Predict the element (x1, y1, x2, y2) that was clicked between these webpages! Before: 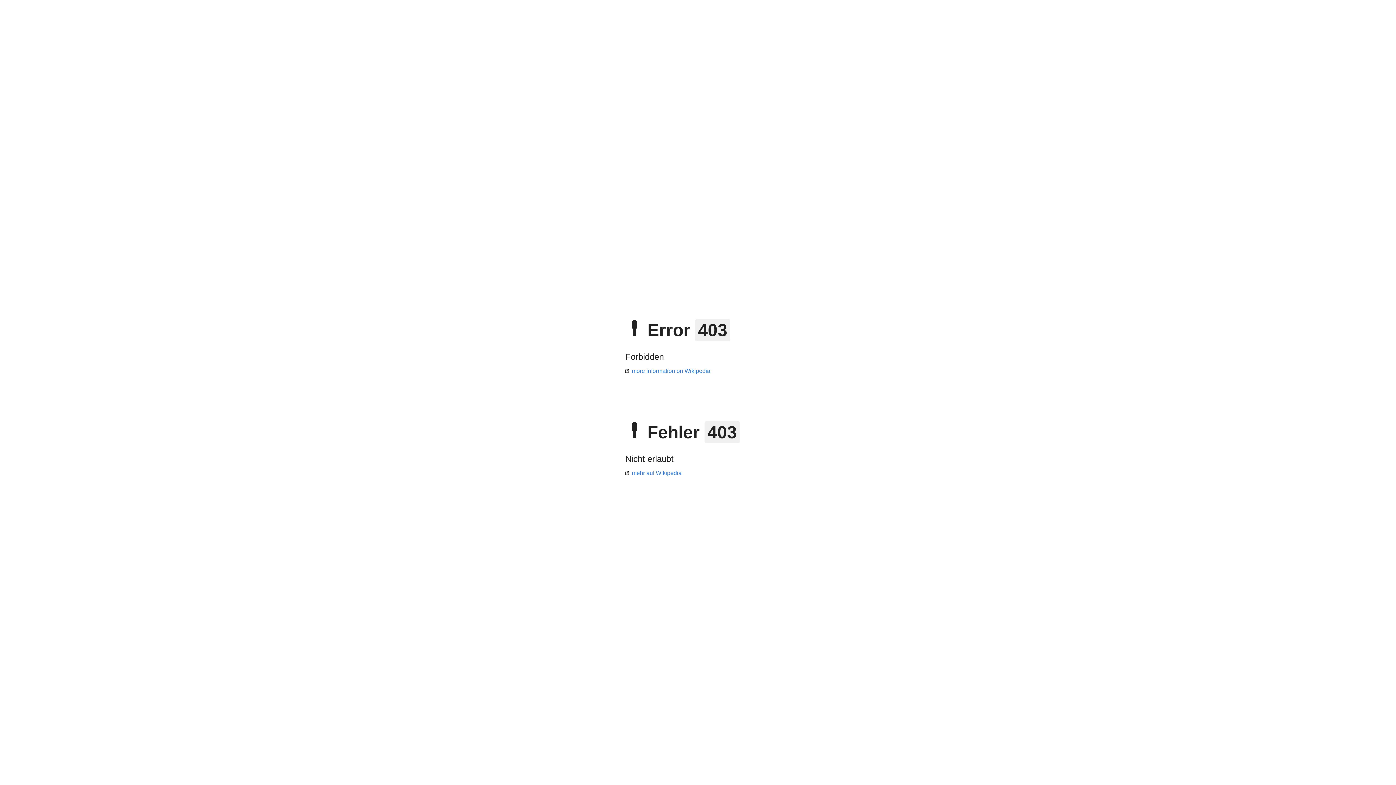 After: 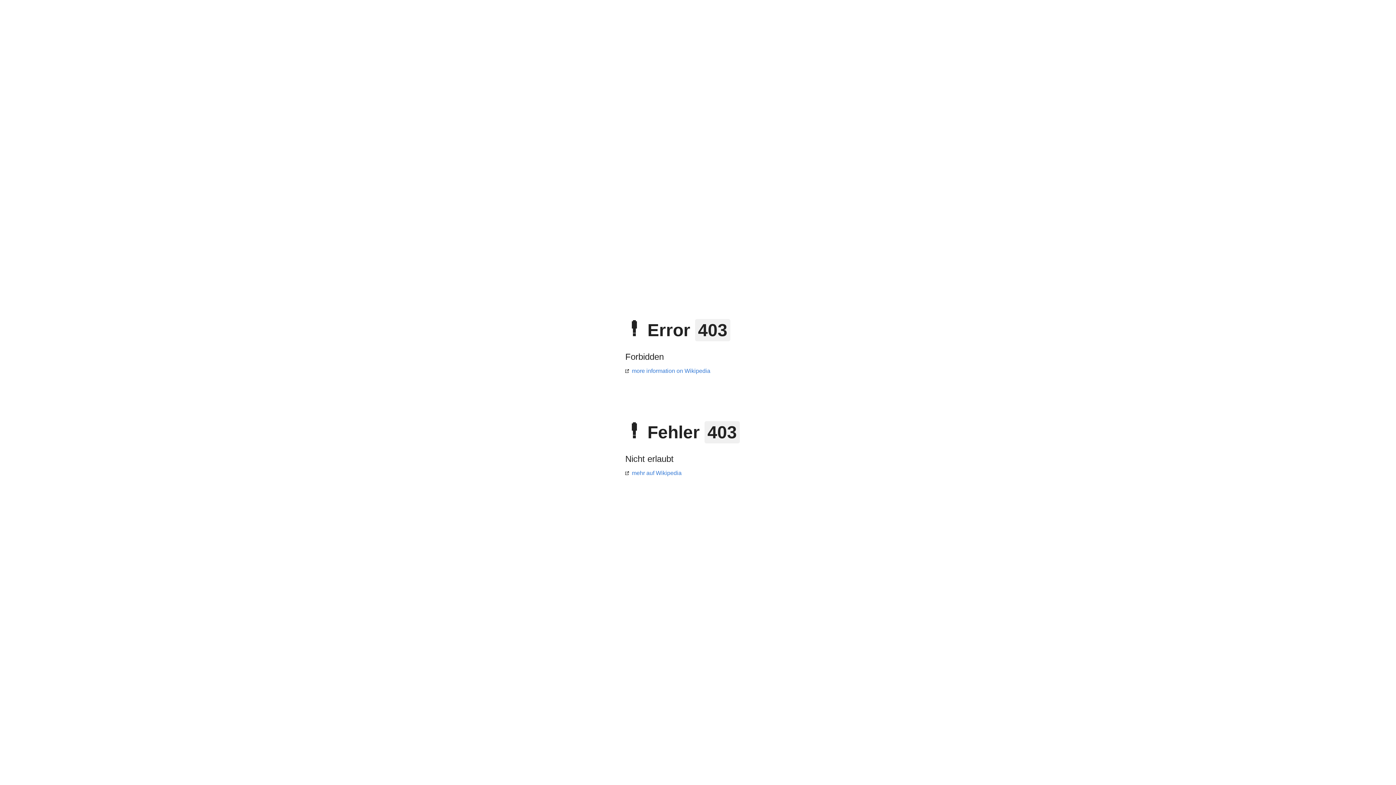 Action: label: mehr auf Wikipedia bbox: (625, 470, 681, 476)